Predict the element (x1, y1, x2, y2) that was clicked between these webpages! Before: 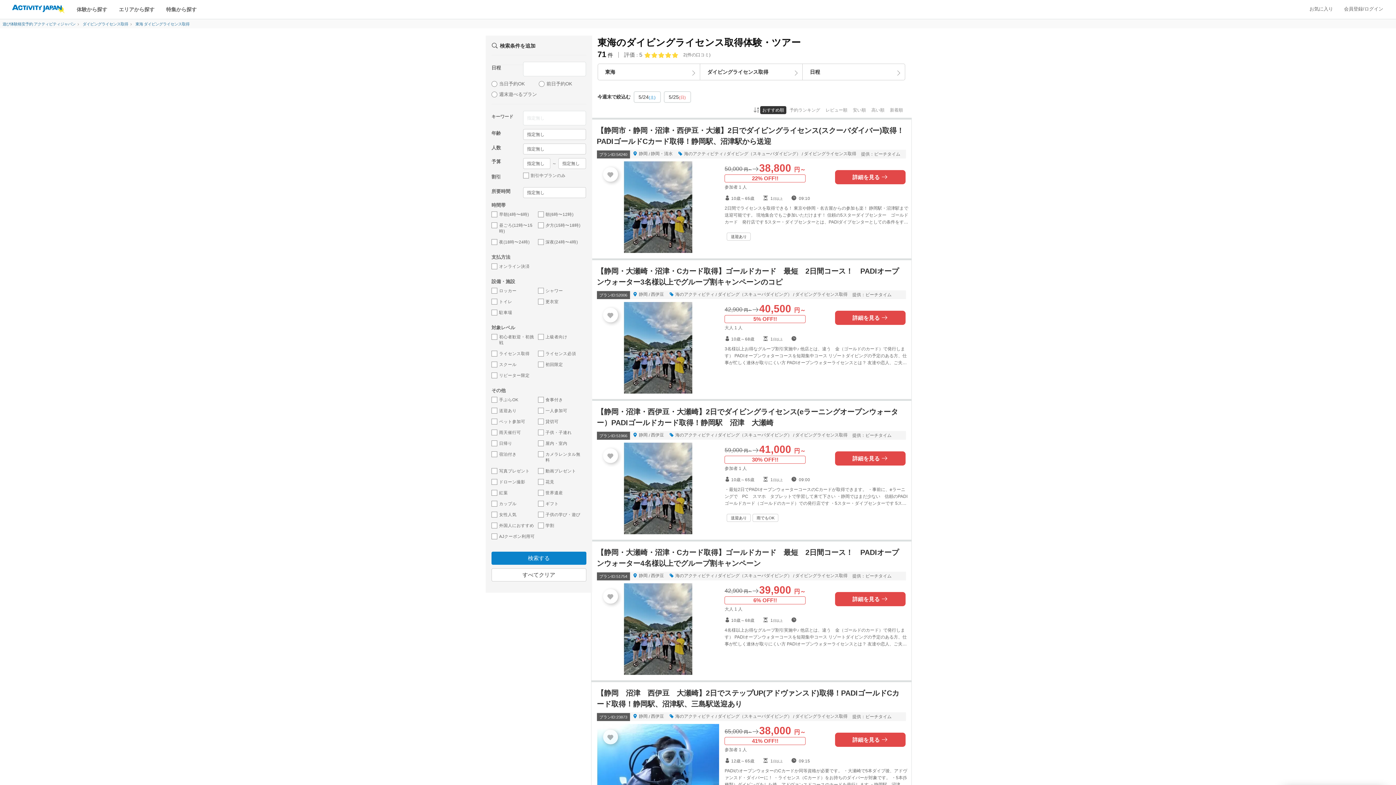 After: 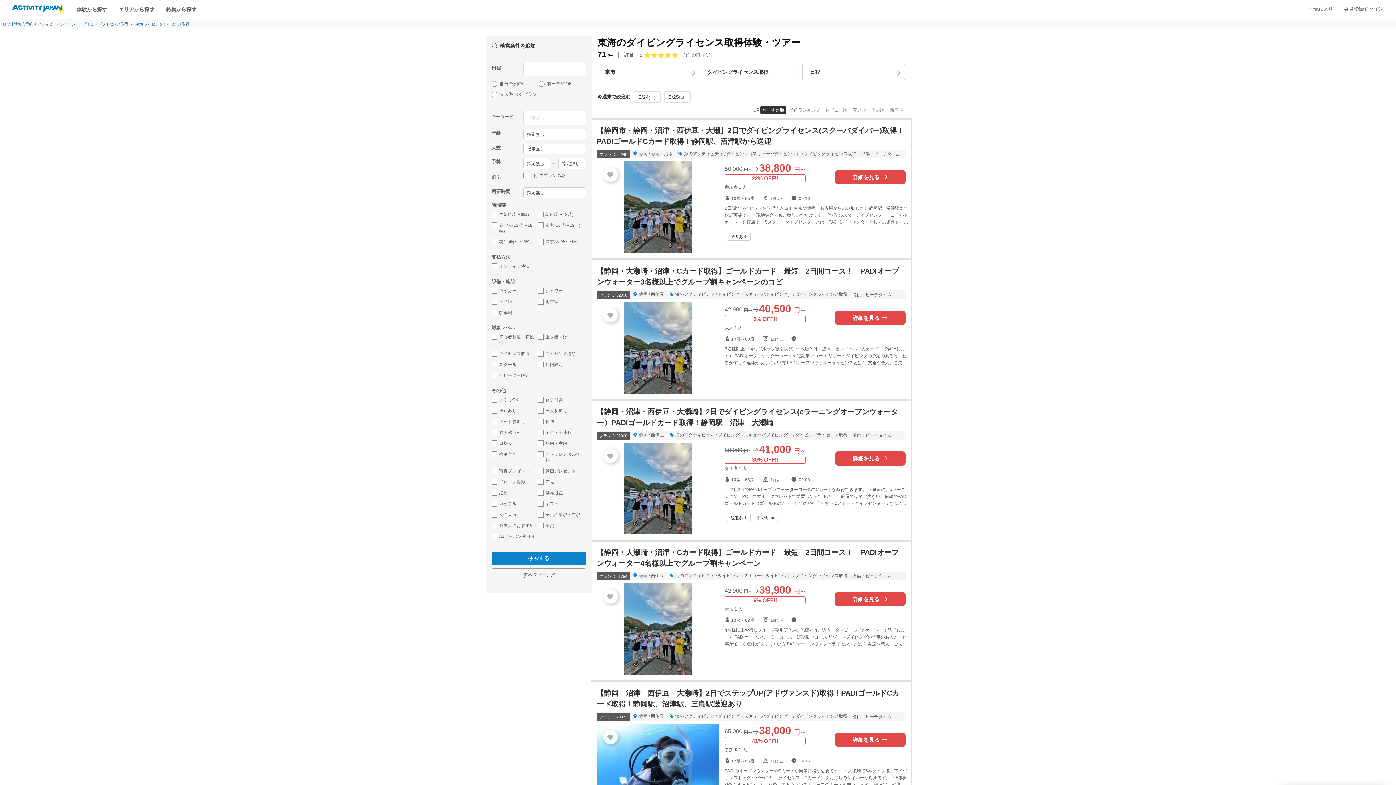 Action: bbox: (491, 568, 586, 581) label: すべてクリア